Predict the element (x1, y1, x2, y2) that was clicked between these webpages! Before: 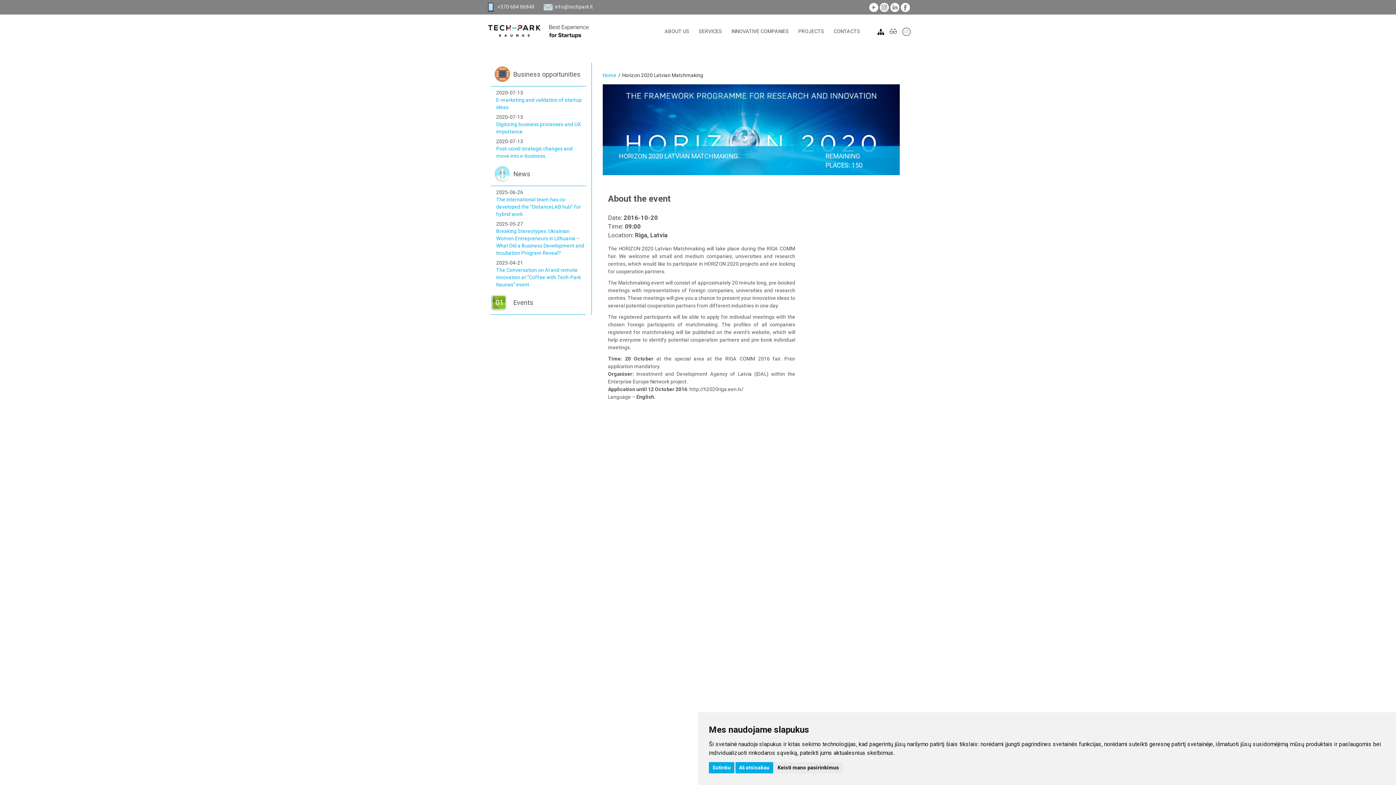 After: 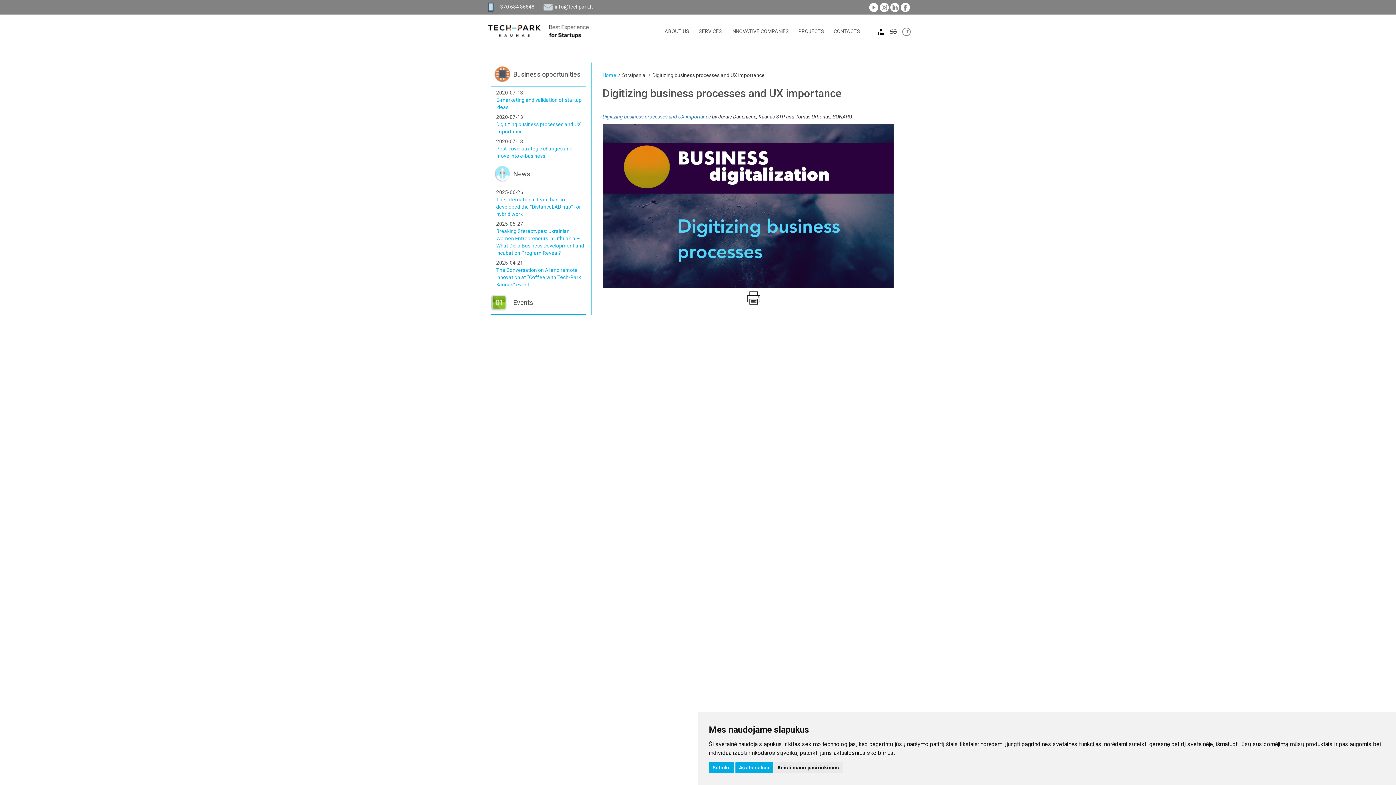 Action: label: 2020-07-13
Digitizing business processes and UX importance bbox: (496, 113, 586, 135)